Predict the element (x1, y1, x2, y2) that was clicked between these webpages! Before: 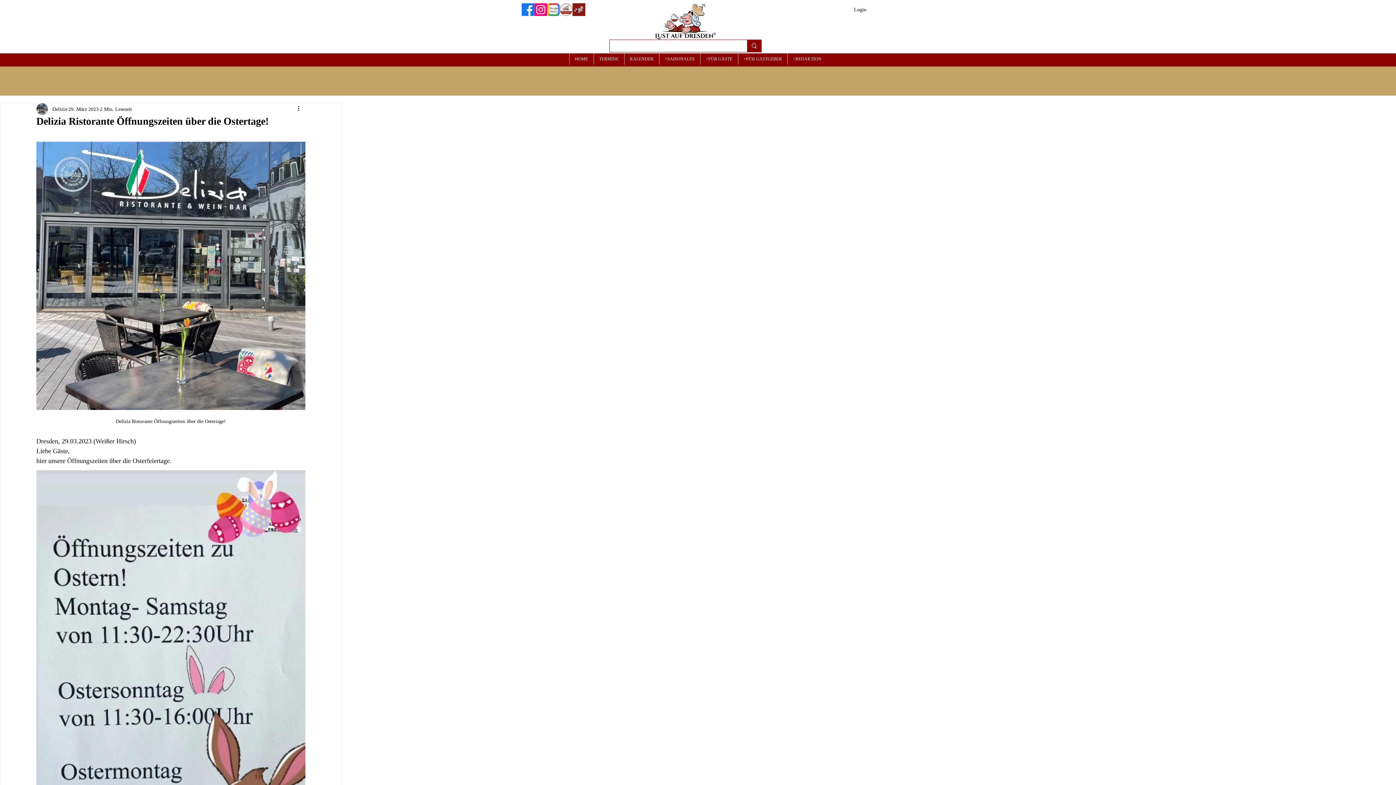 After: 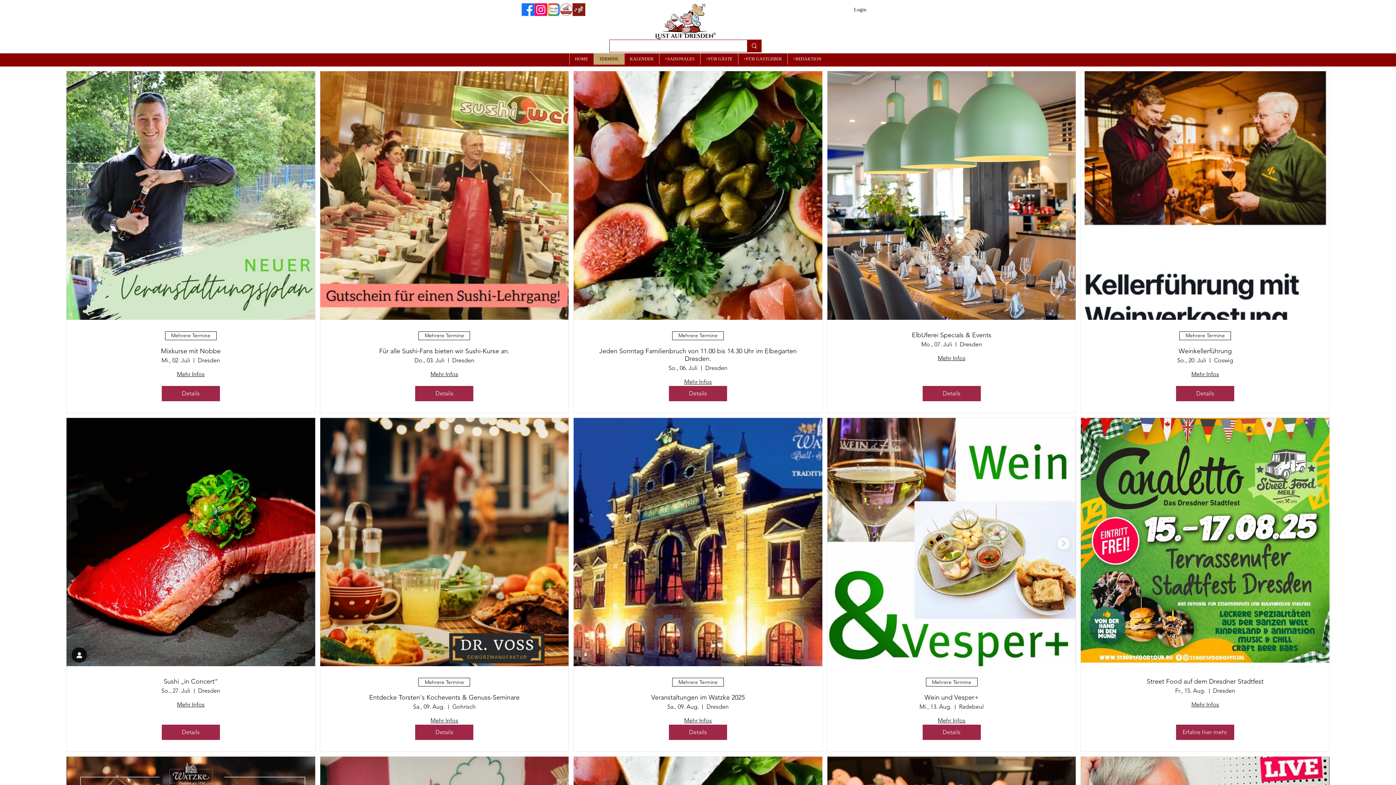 Action: bbox: (593, 53, 624, 64) label: TERMINE